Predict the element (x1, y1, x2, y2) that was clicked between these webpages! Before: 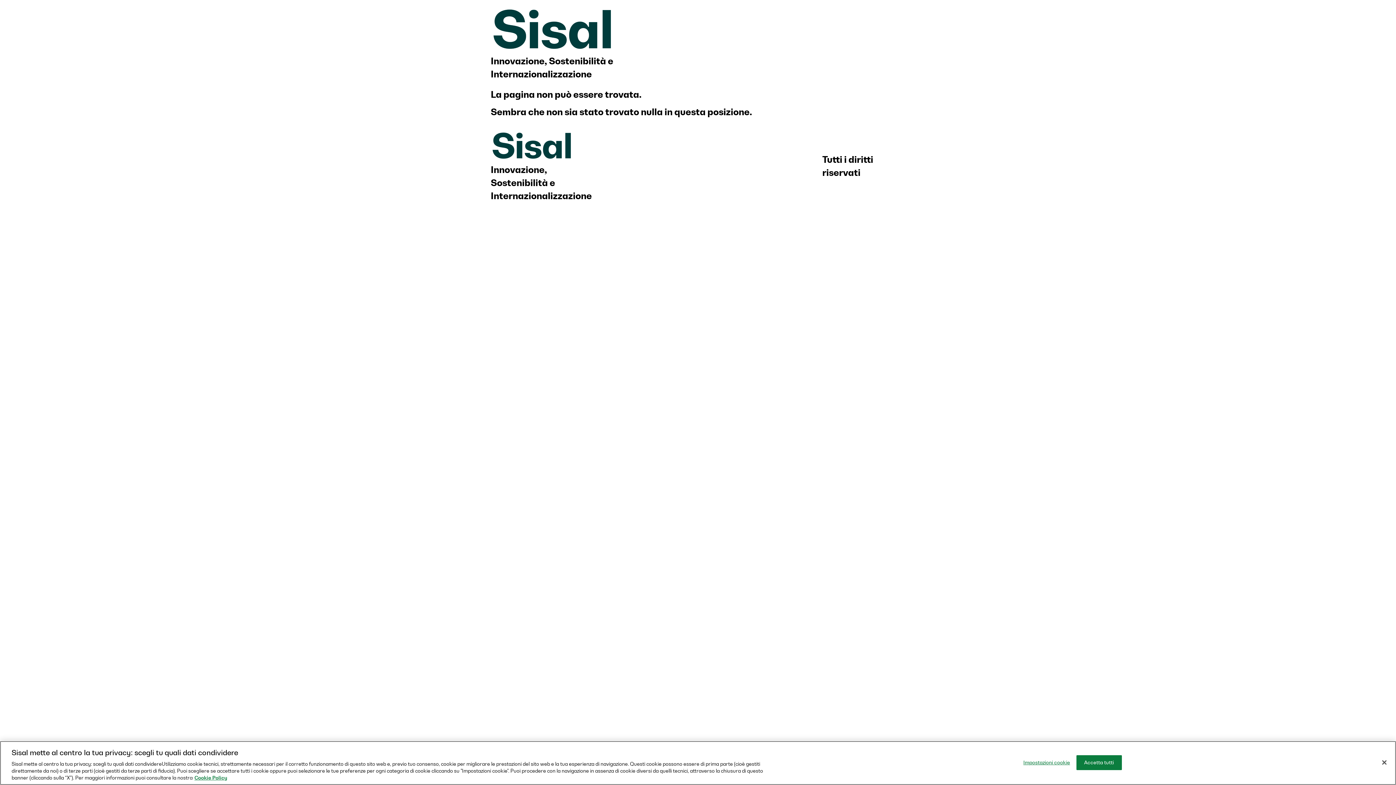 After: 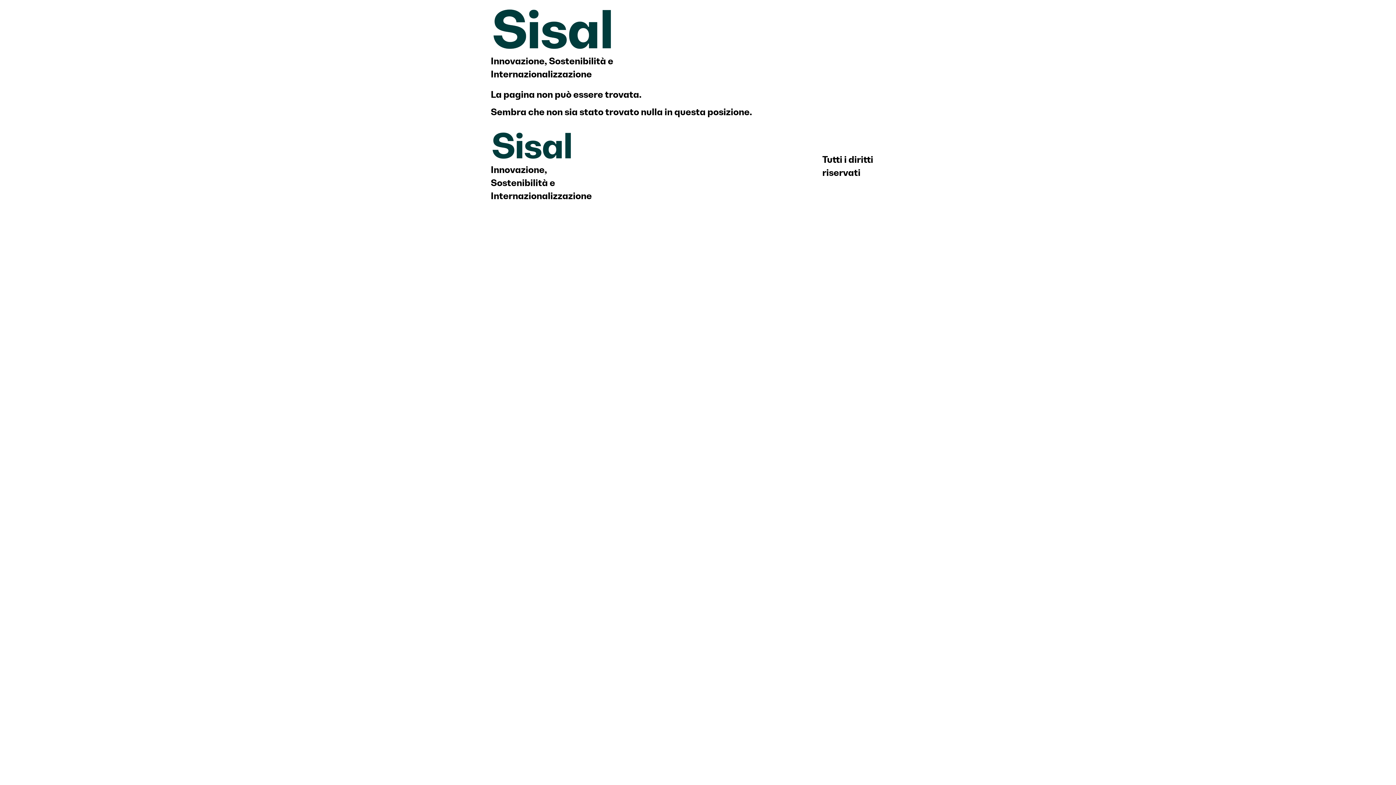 Action: label: Accetta tutti bbox: (1076, 755, 1122, 770)